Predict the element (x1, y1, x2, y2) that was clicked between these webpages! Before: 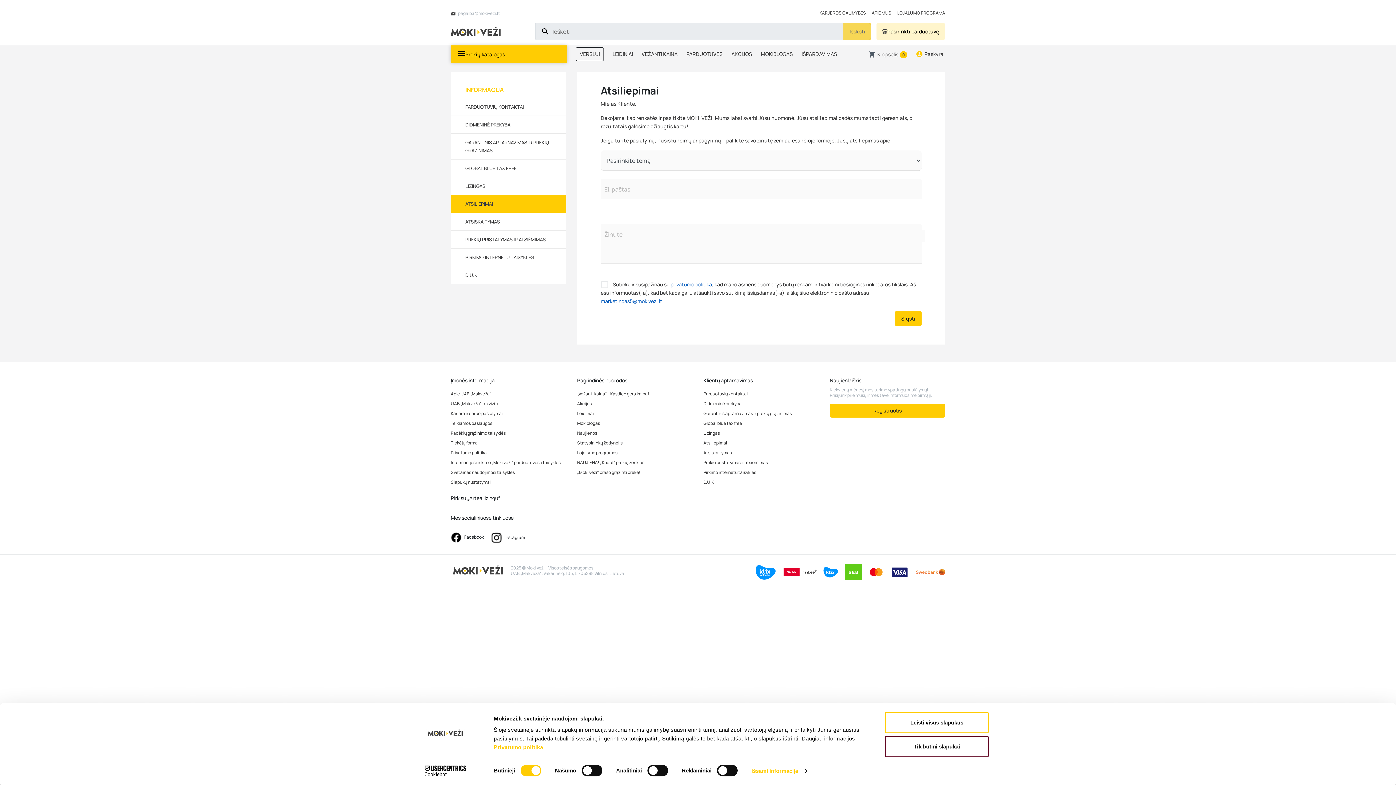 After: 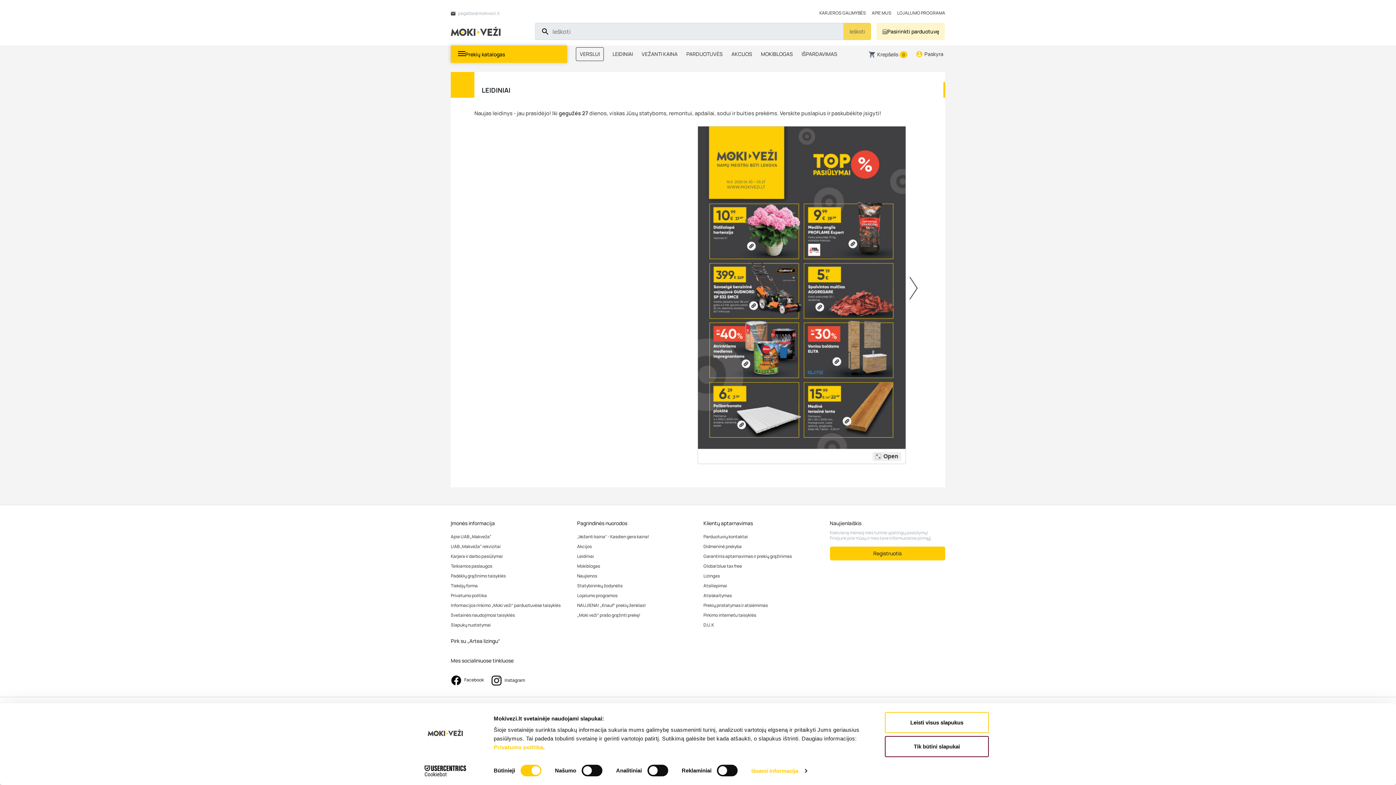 Action: bbox: (607, 45, 636, 62) label: LEIDINIAI